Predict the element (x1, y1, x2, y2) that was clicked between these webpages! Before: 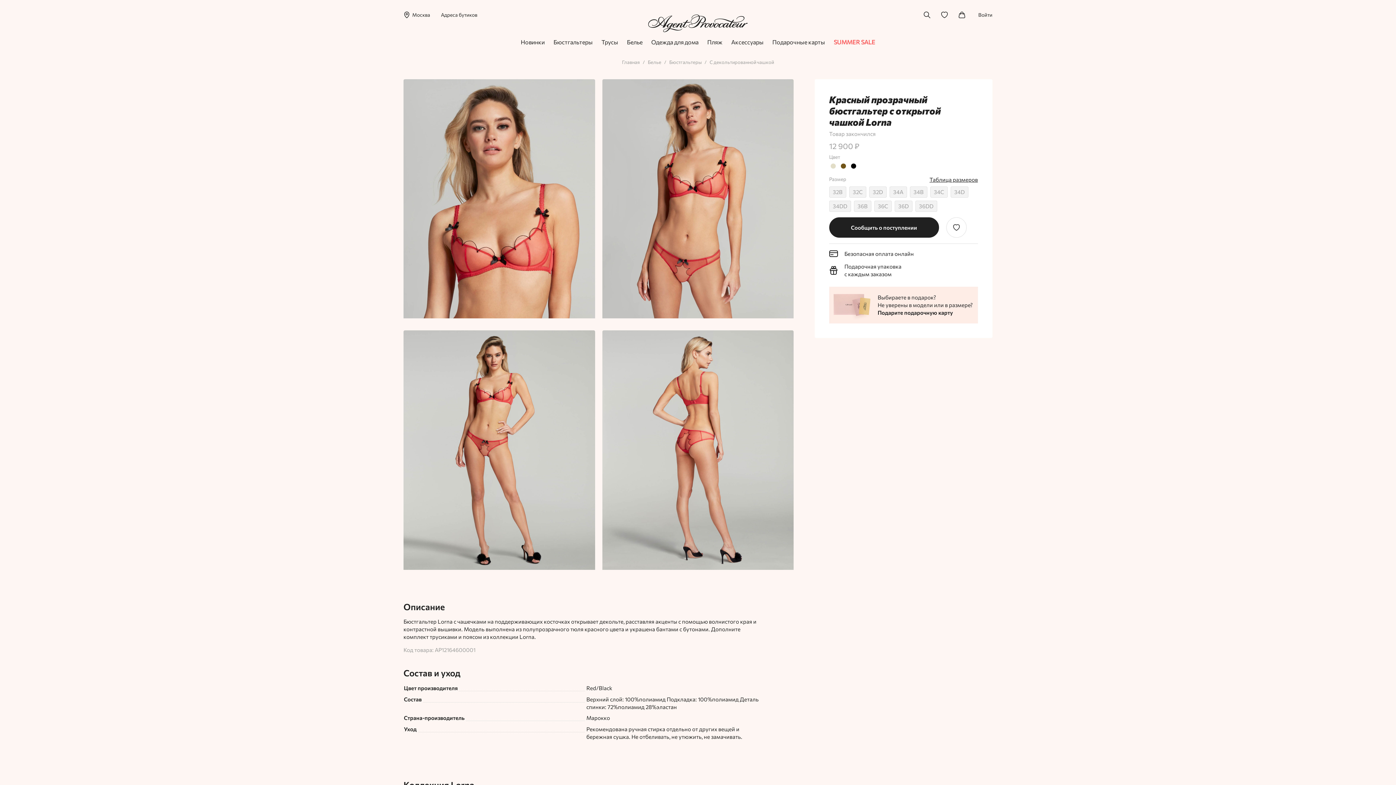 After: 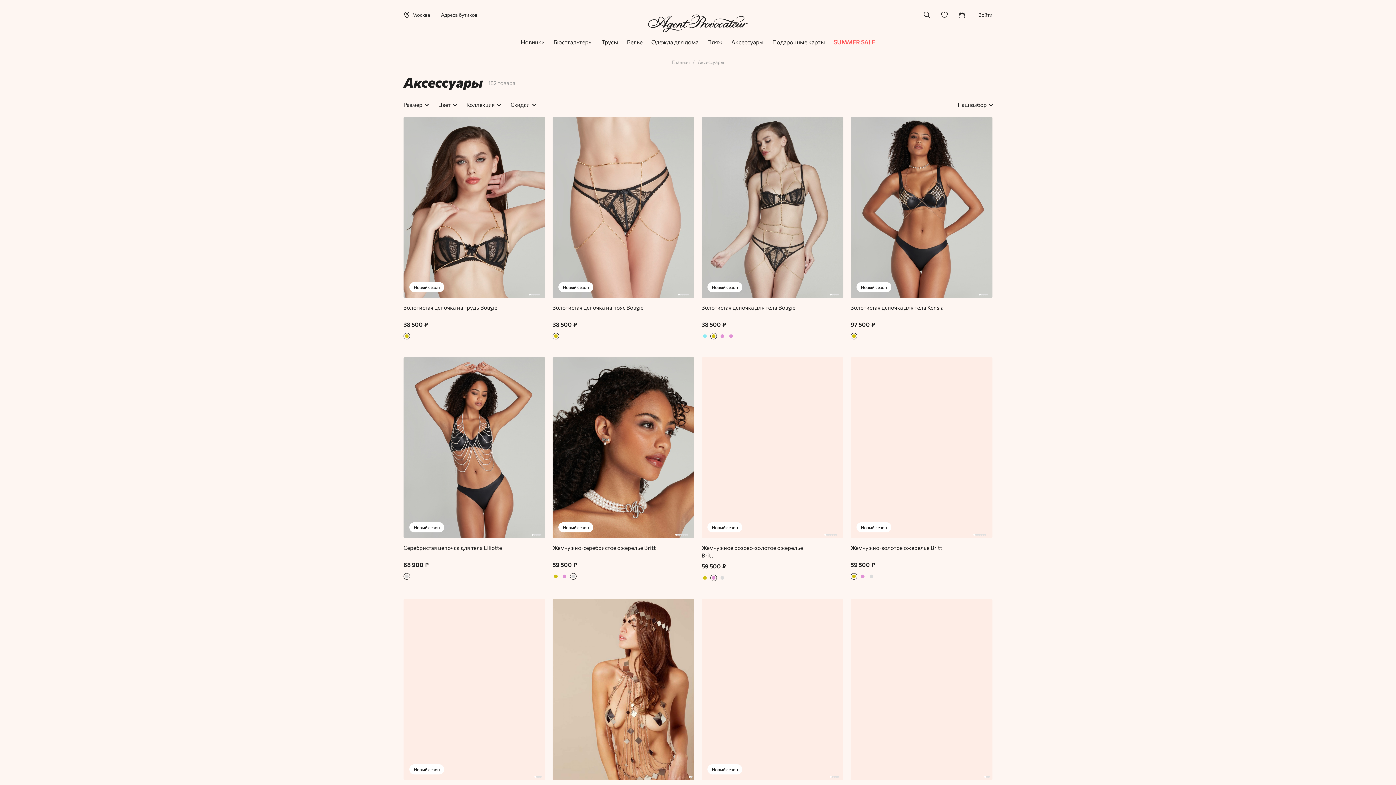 Action: bbox: (727, 38, 768, 52) label: Аксессуары